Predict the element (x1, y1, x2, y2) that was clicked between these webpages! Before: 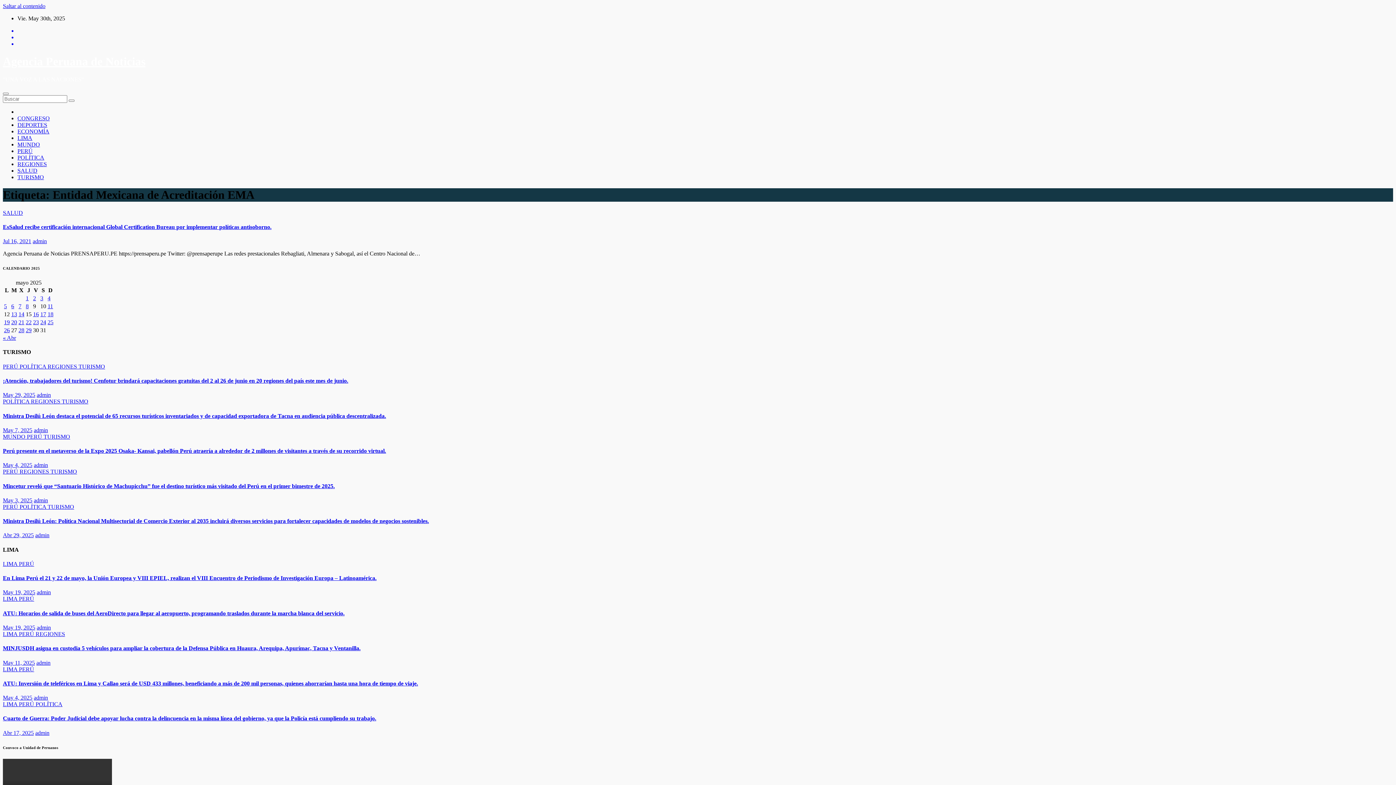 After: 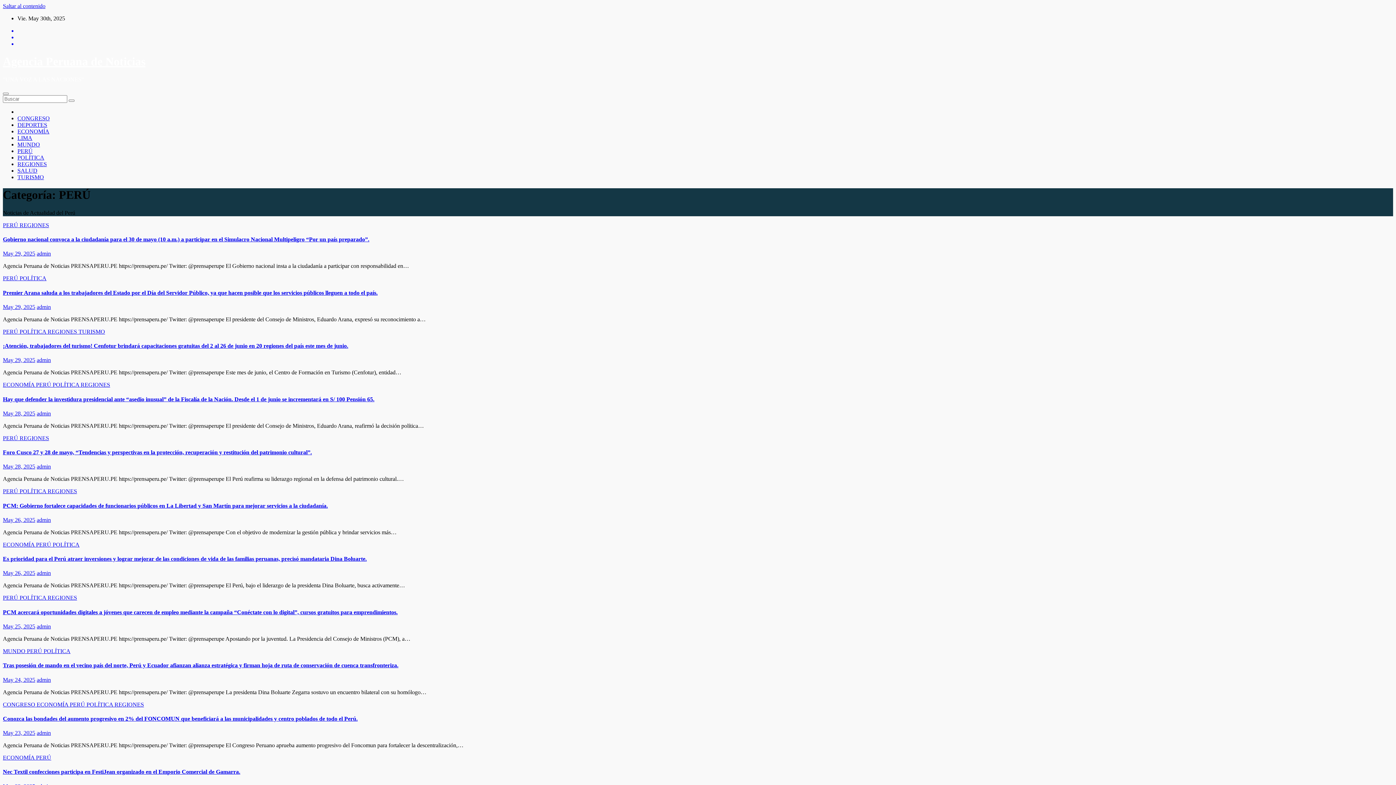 Action: bbox: (18, 561, 34, 567) label: PERÚ